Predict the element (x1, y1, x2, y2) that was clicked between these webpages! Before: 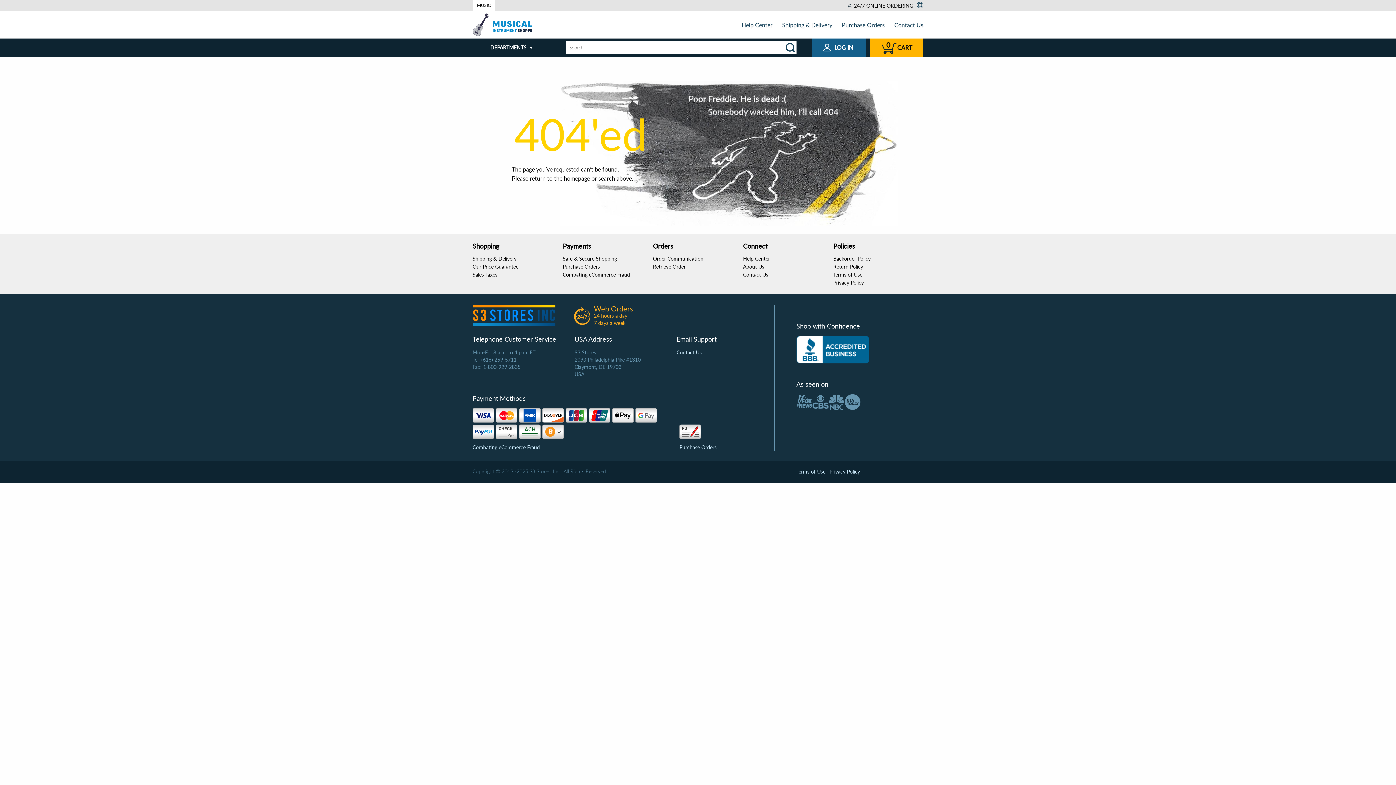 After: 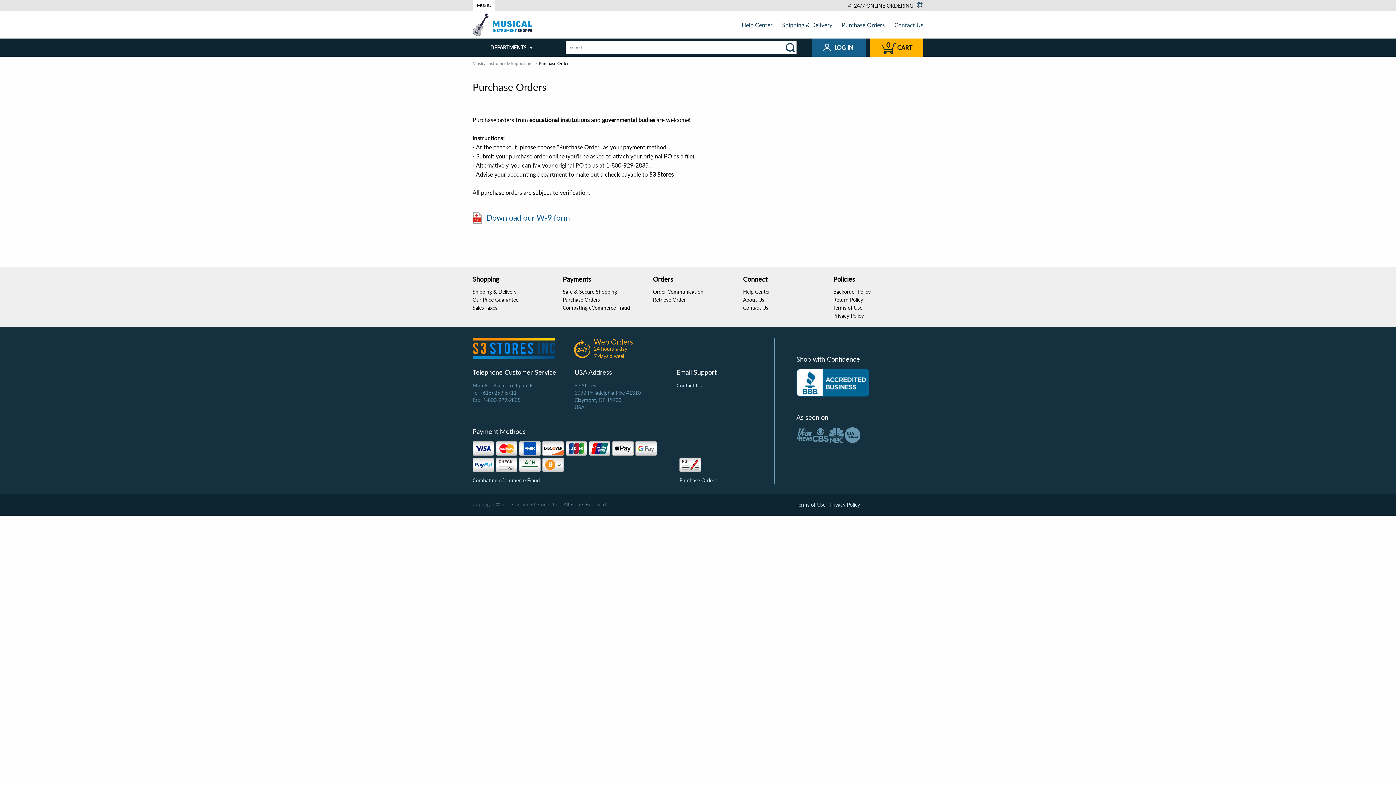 Action: bbox: (679, 424, 716, 441)